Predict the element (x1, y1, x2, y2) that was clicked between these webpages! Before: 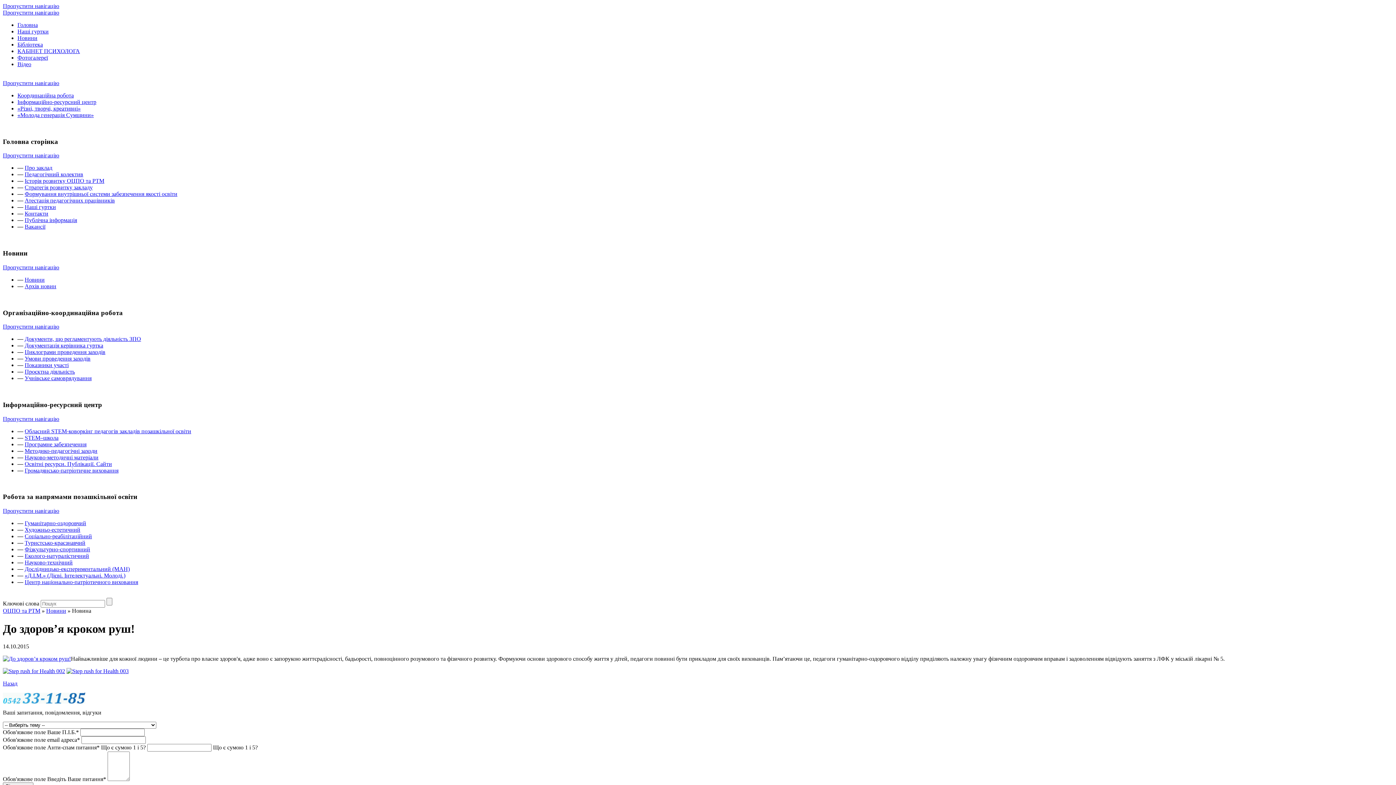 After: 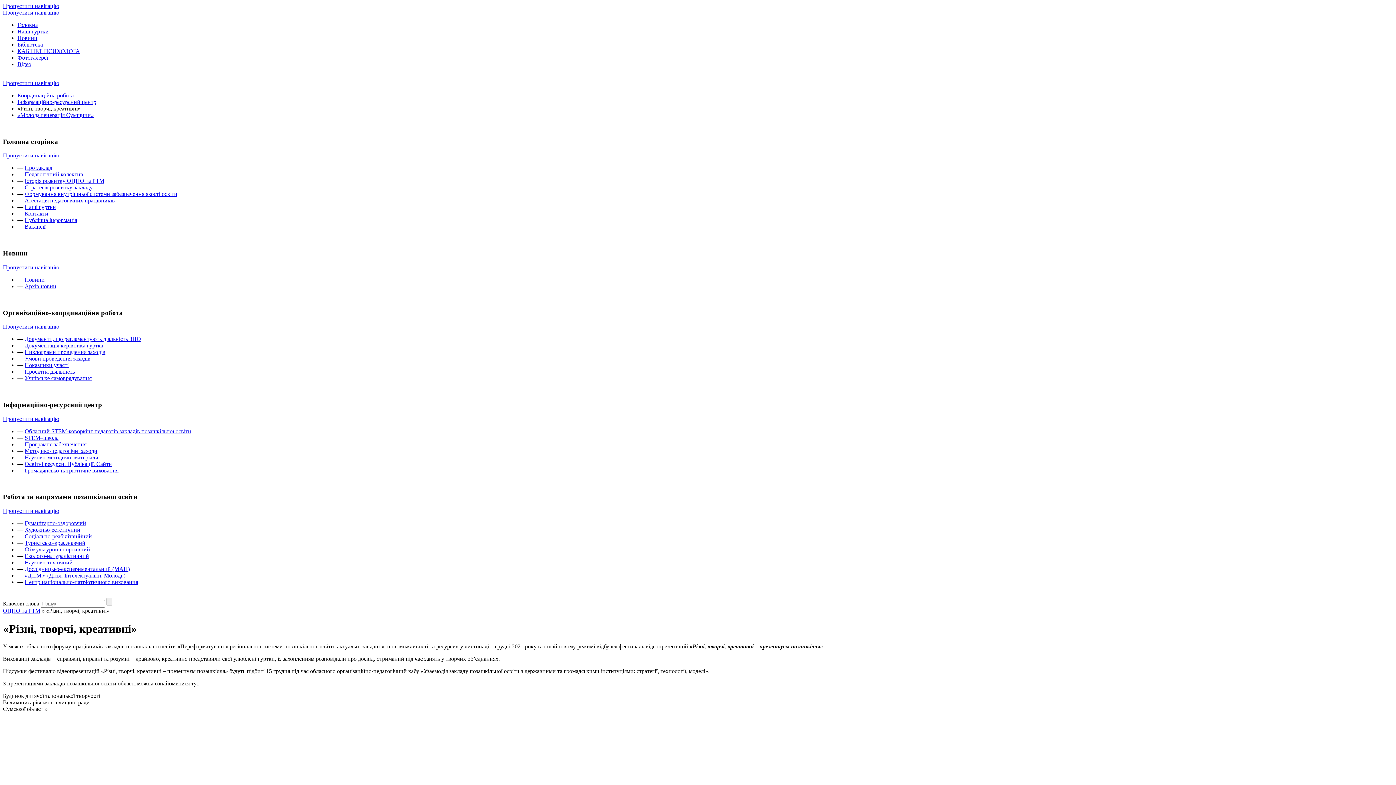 Action: label: «Різні, творчі, креативні» bbox: (17, 105, 80, 111)